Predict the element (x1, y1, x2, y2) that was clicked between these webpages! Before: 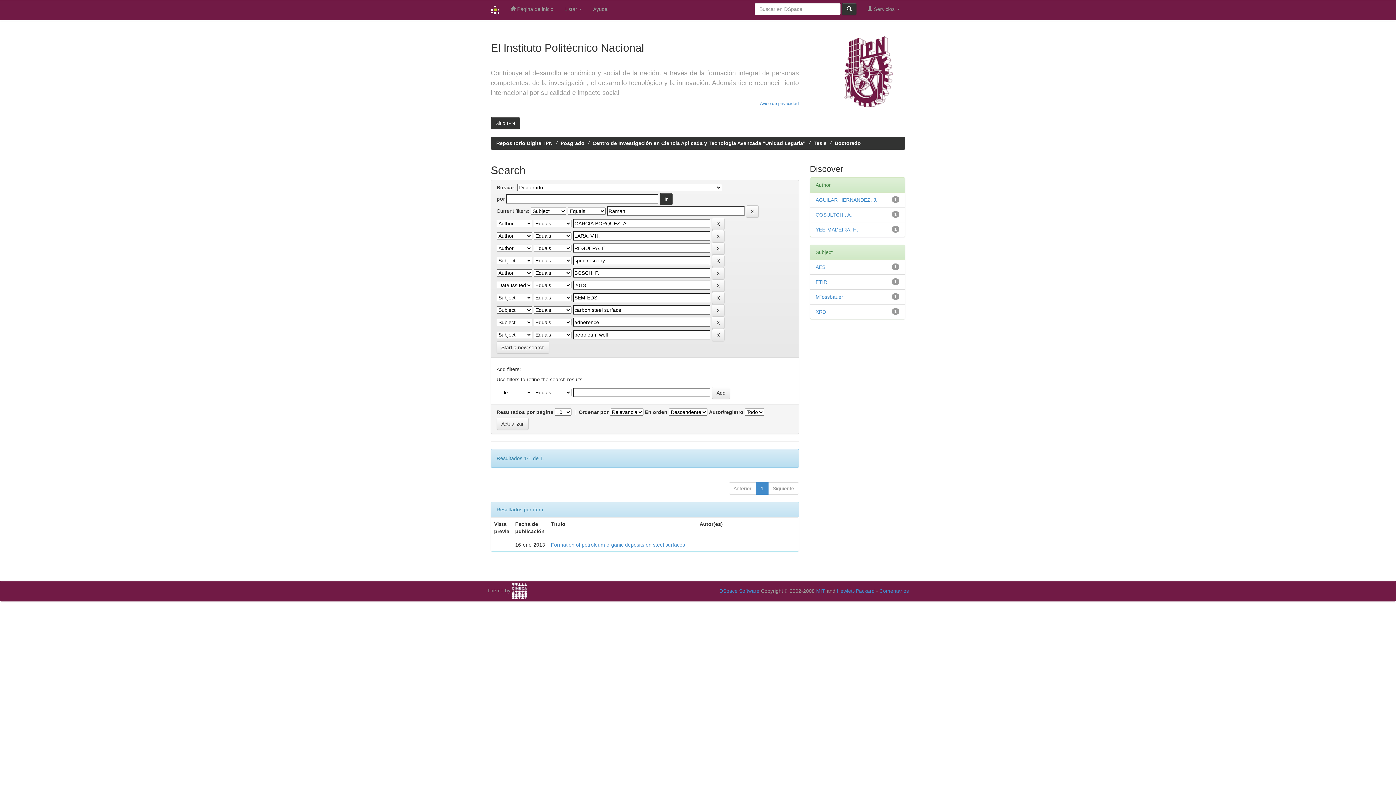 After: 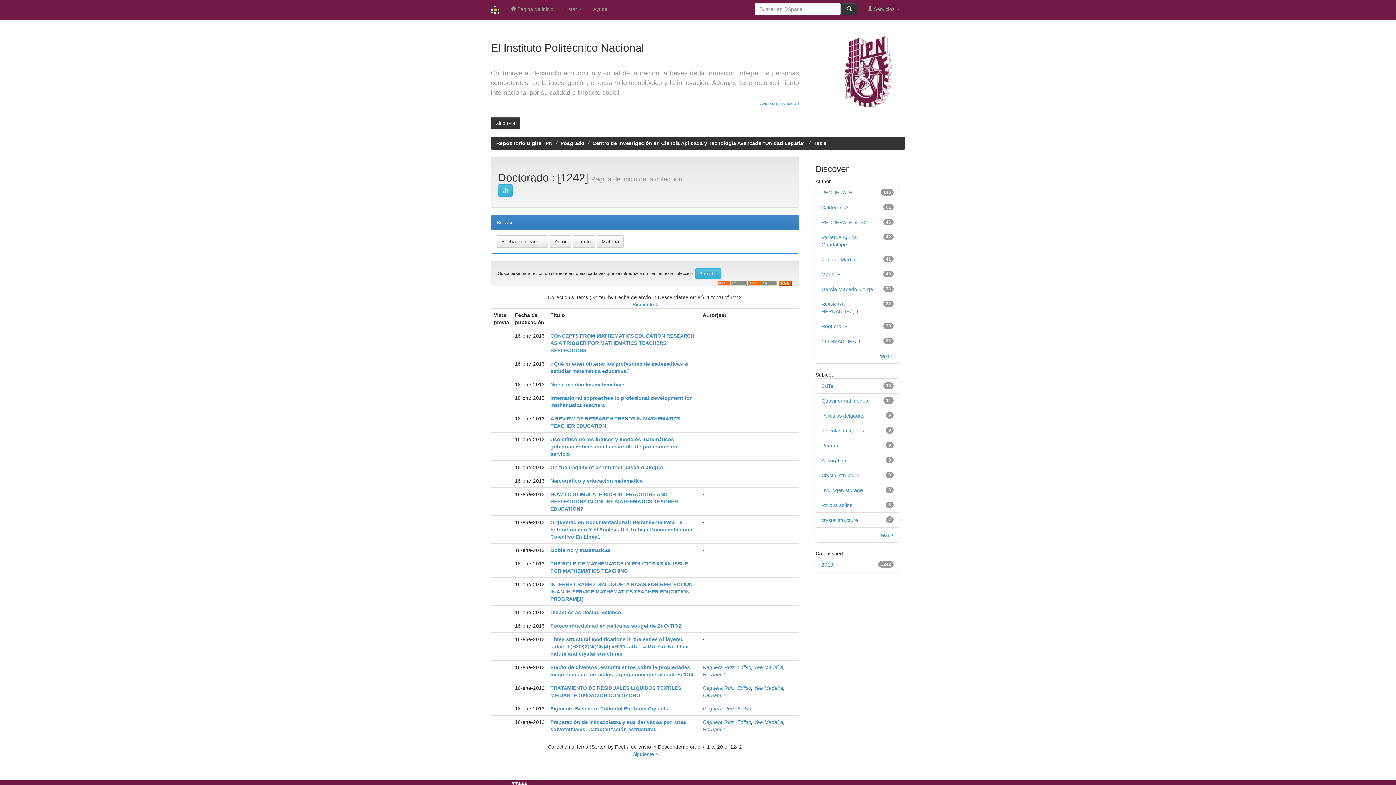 Action: bbox: (834, 140, 861, 146) label: Doctorado